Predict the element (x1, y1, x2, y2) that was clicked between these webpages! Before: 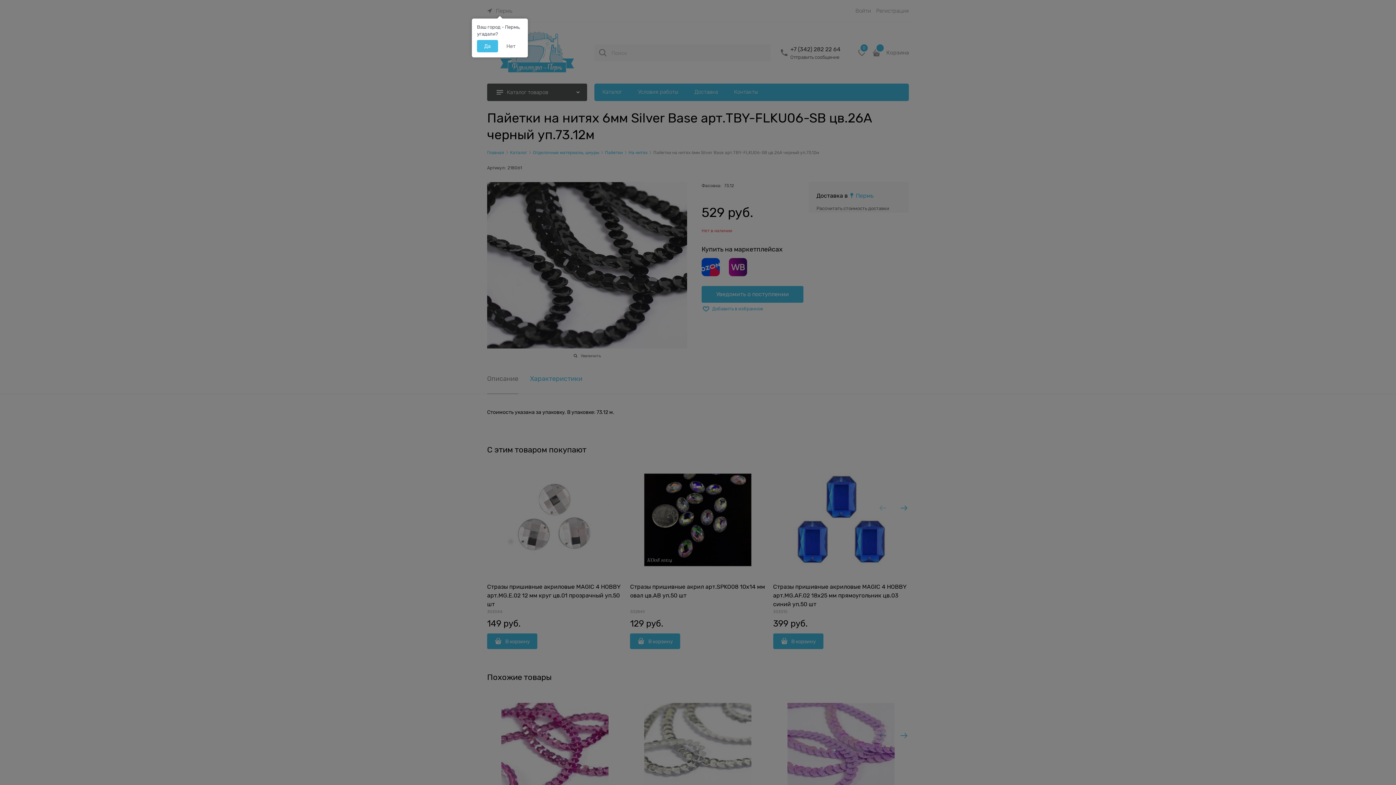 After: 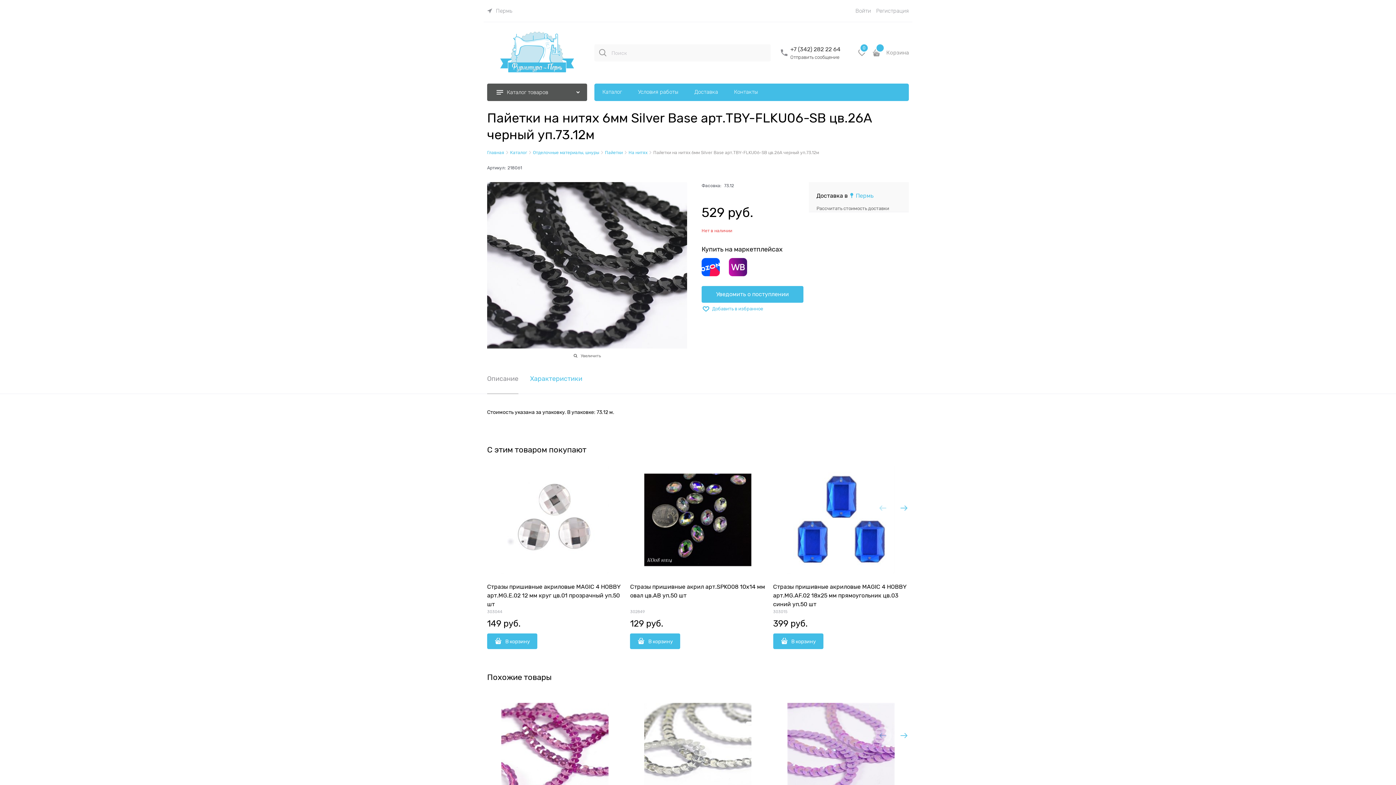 Action: bbox: (476, 40, 498, 52) label: Да